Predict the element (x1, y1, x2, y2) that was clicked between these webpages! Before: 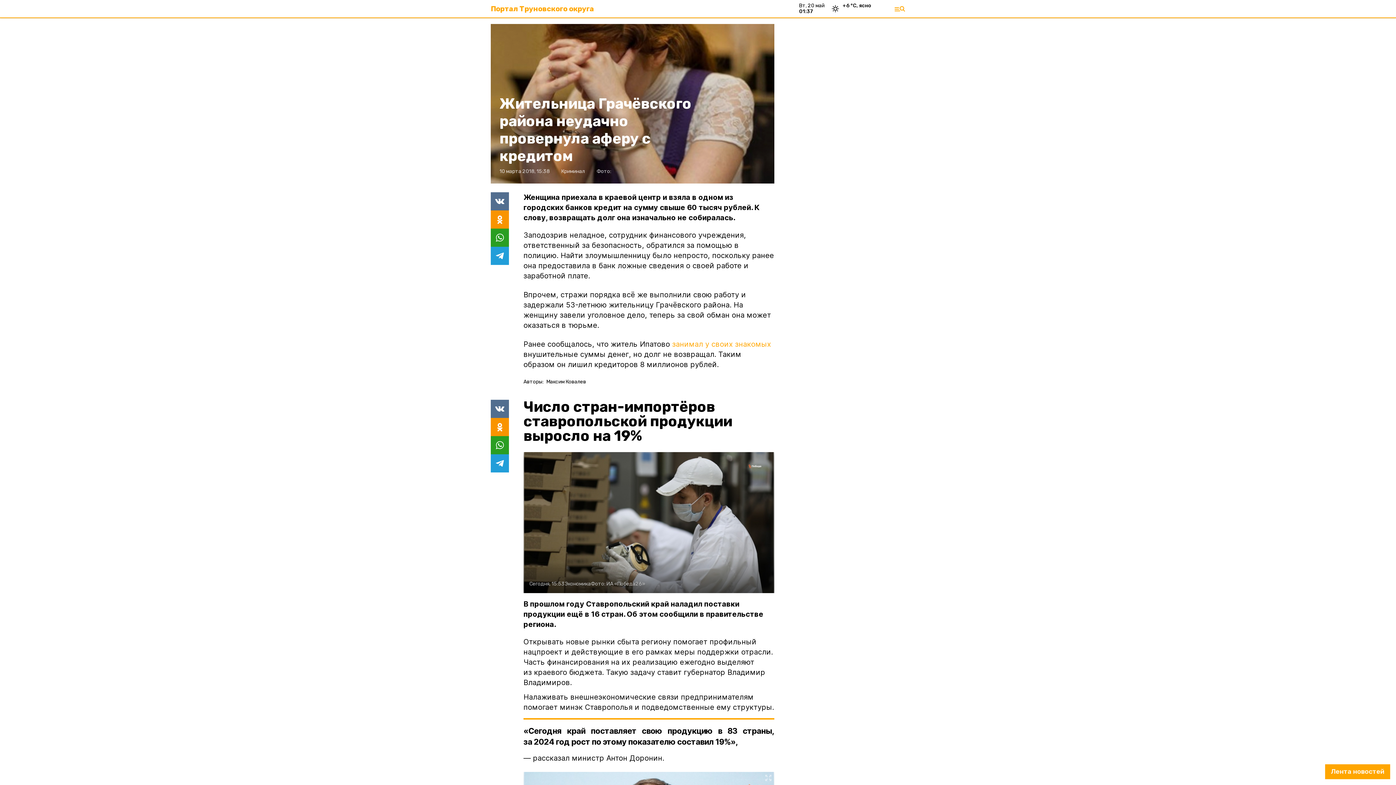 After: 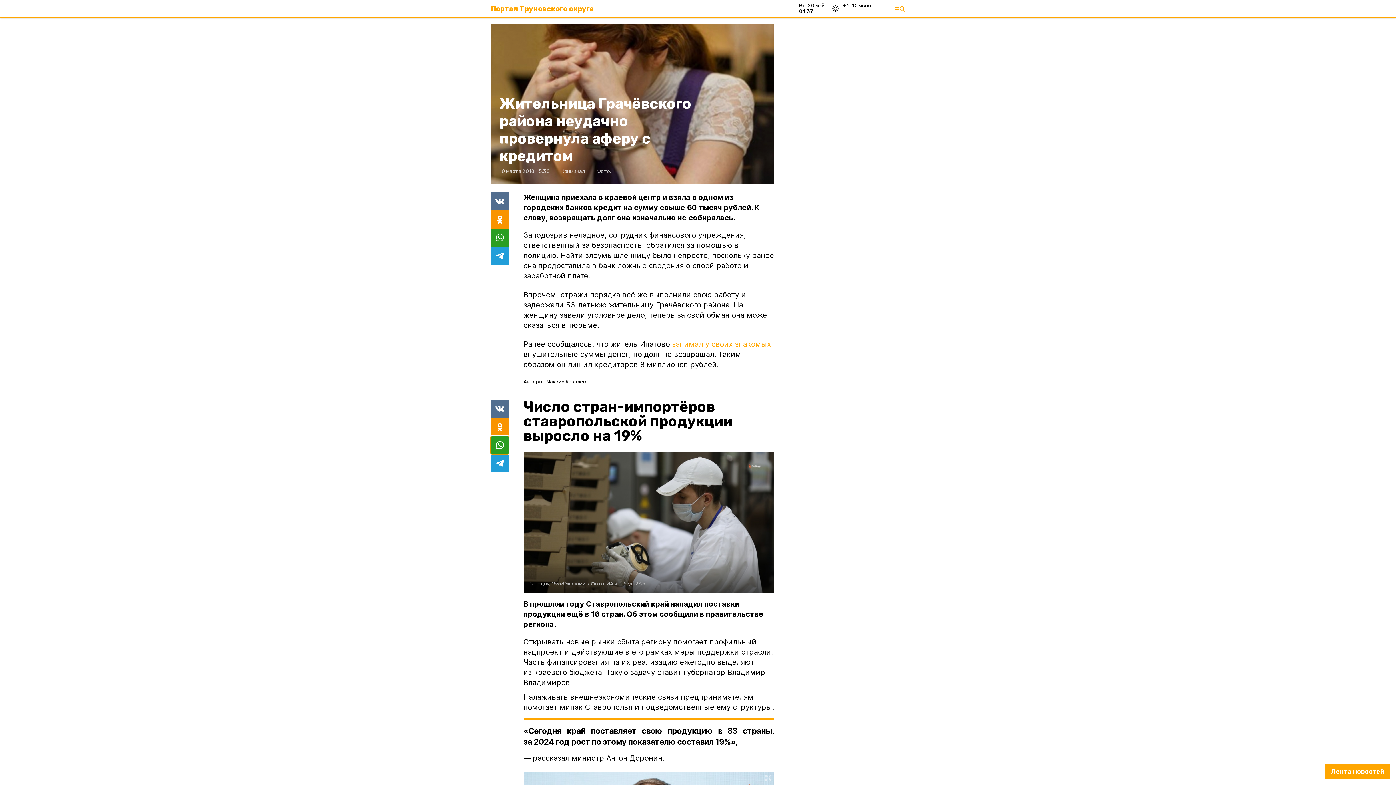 Action: bbox: (490, 436, 509, 454)